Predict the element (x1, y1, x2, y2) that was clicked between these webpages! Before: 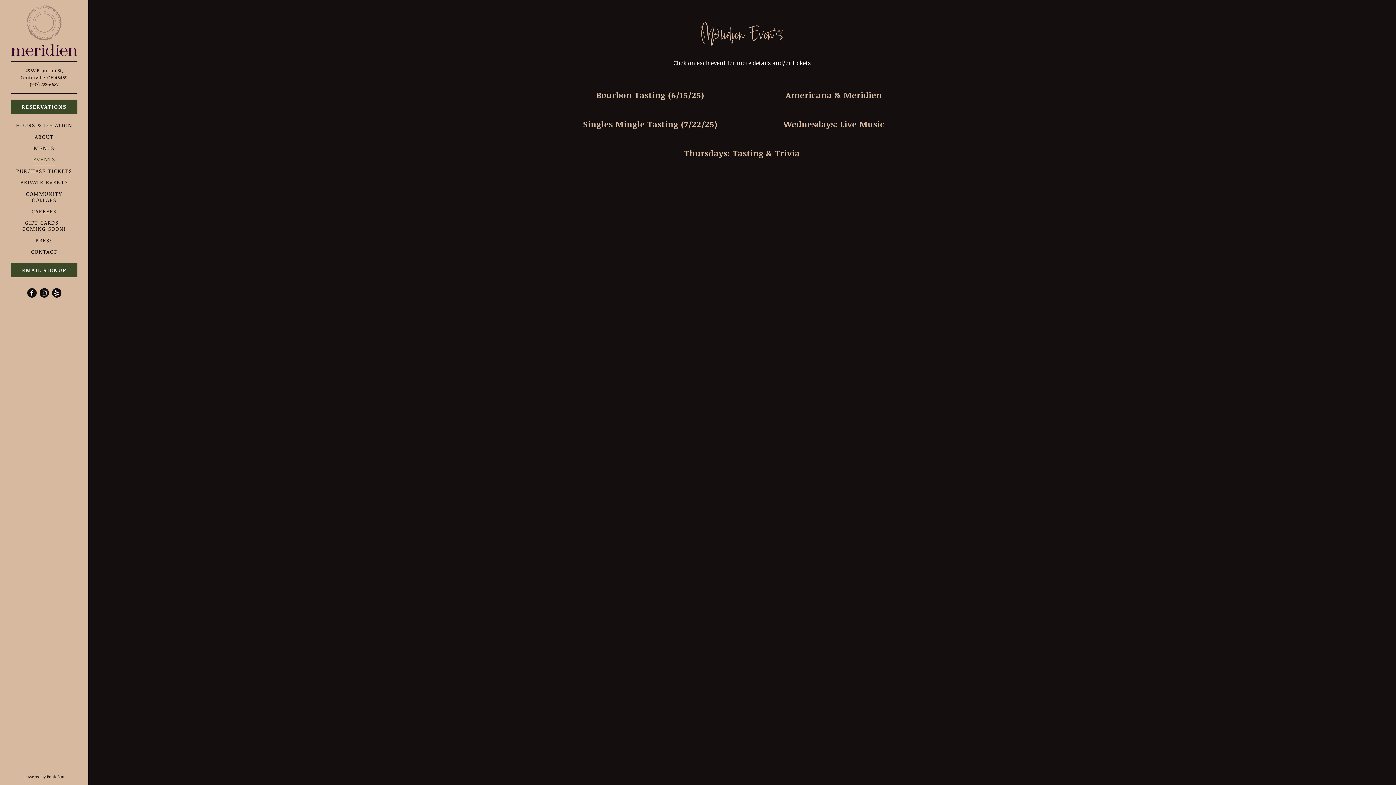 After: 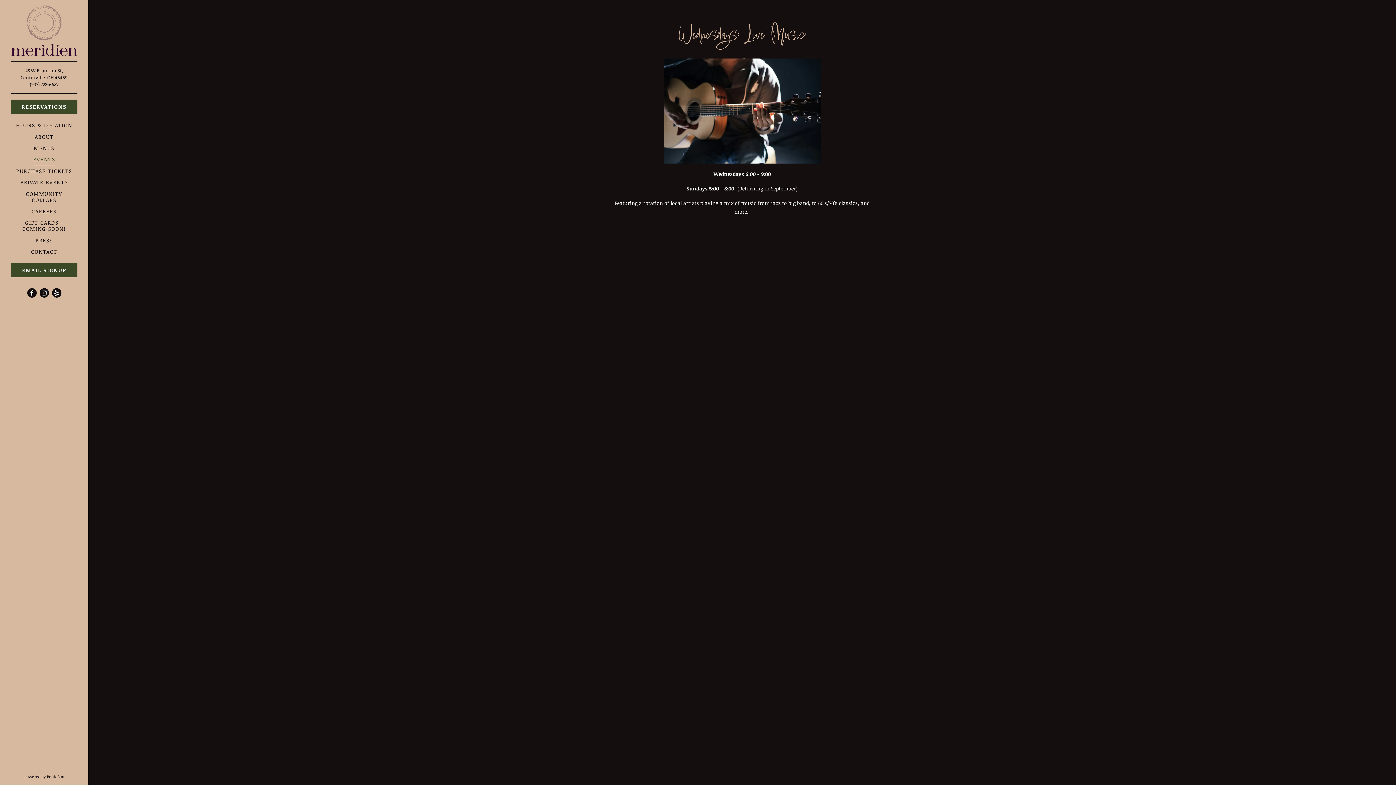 Action: label: Wednesdays: Live Music bbox: (753, 119, 915, 128)